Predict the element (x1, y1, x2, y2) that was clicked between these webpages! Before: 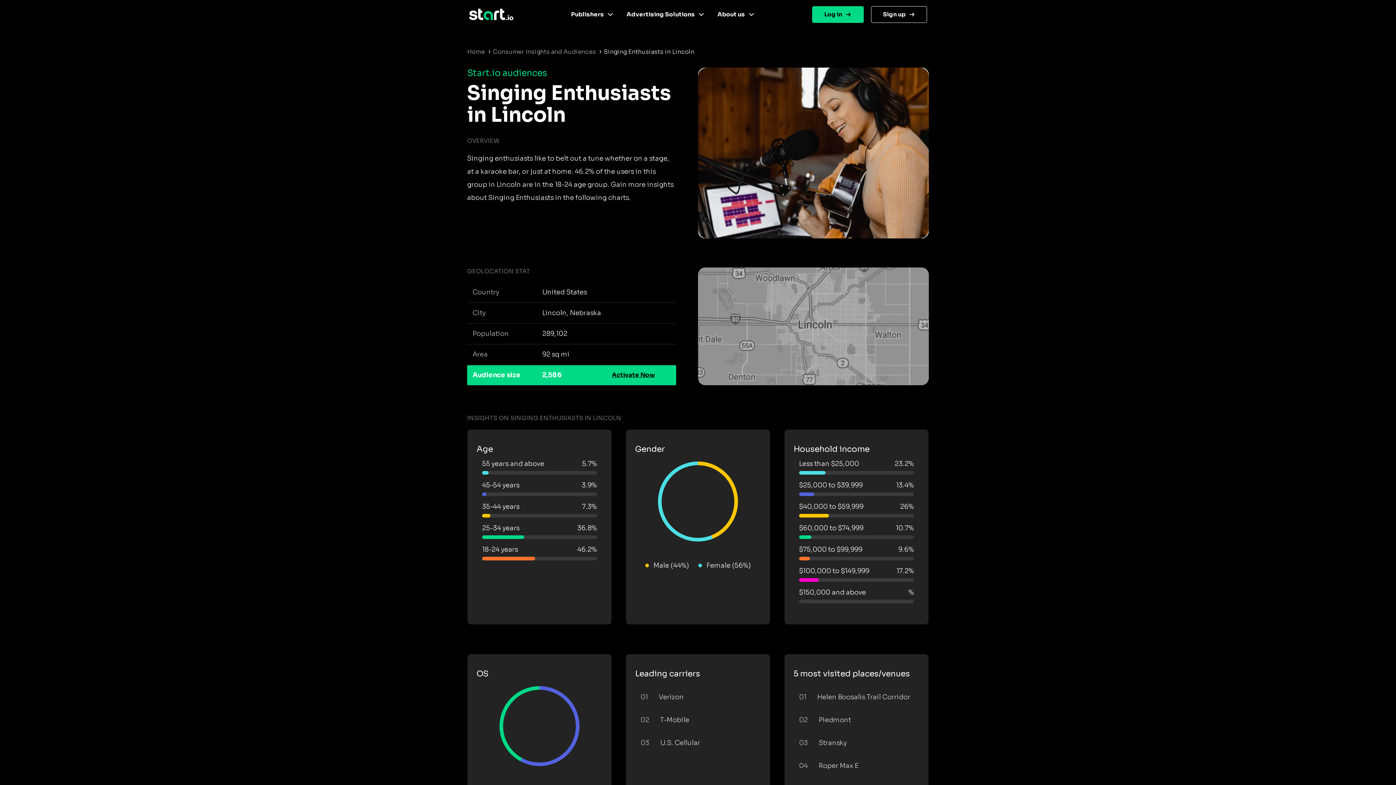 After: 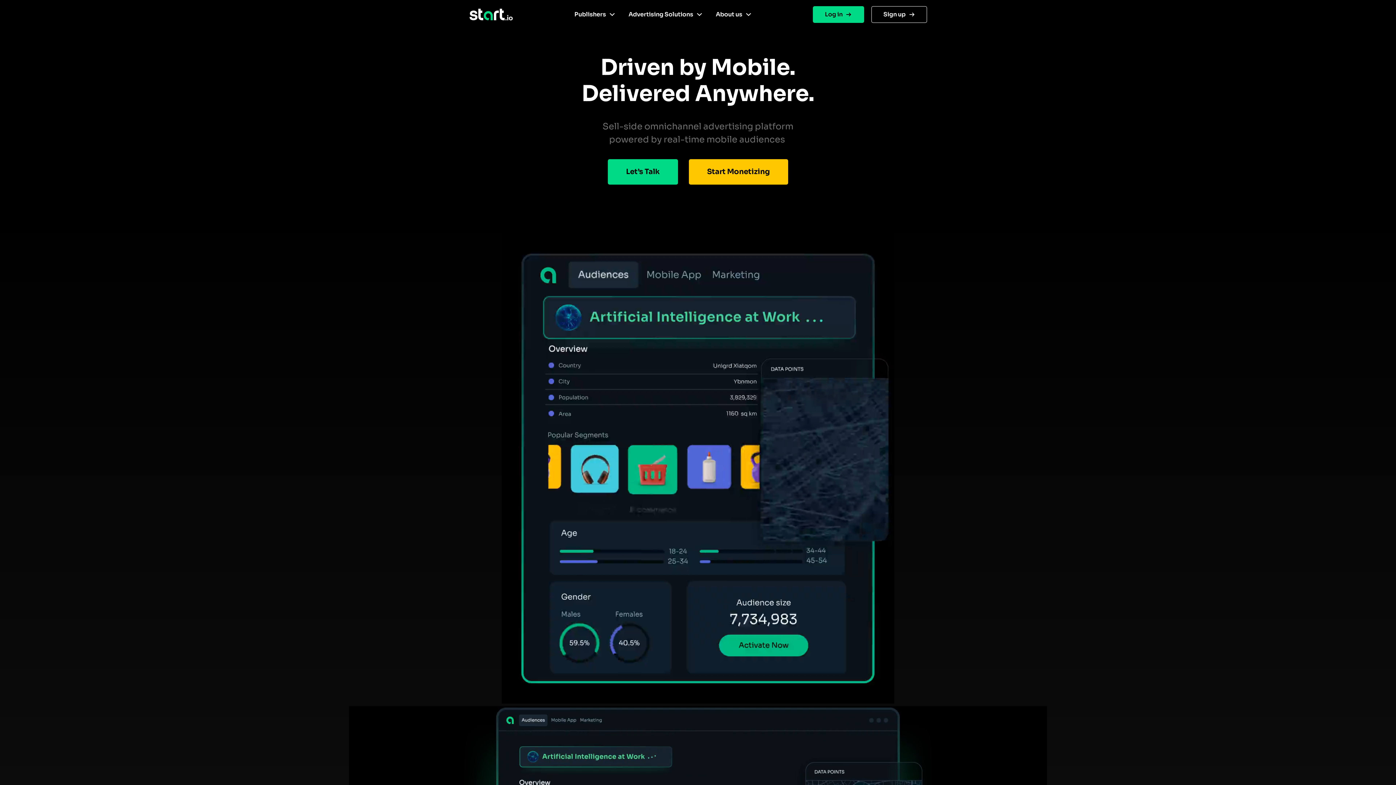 Action: label: Home bbox: (467, 48, 485, 55)